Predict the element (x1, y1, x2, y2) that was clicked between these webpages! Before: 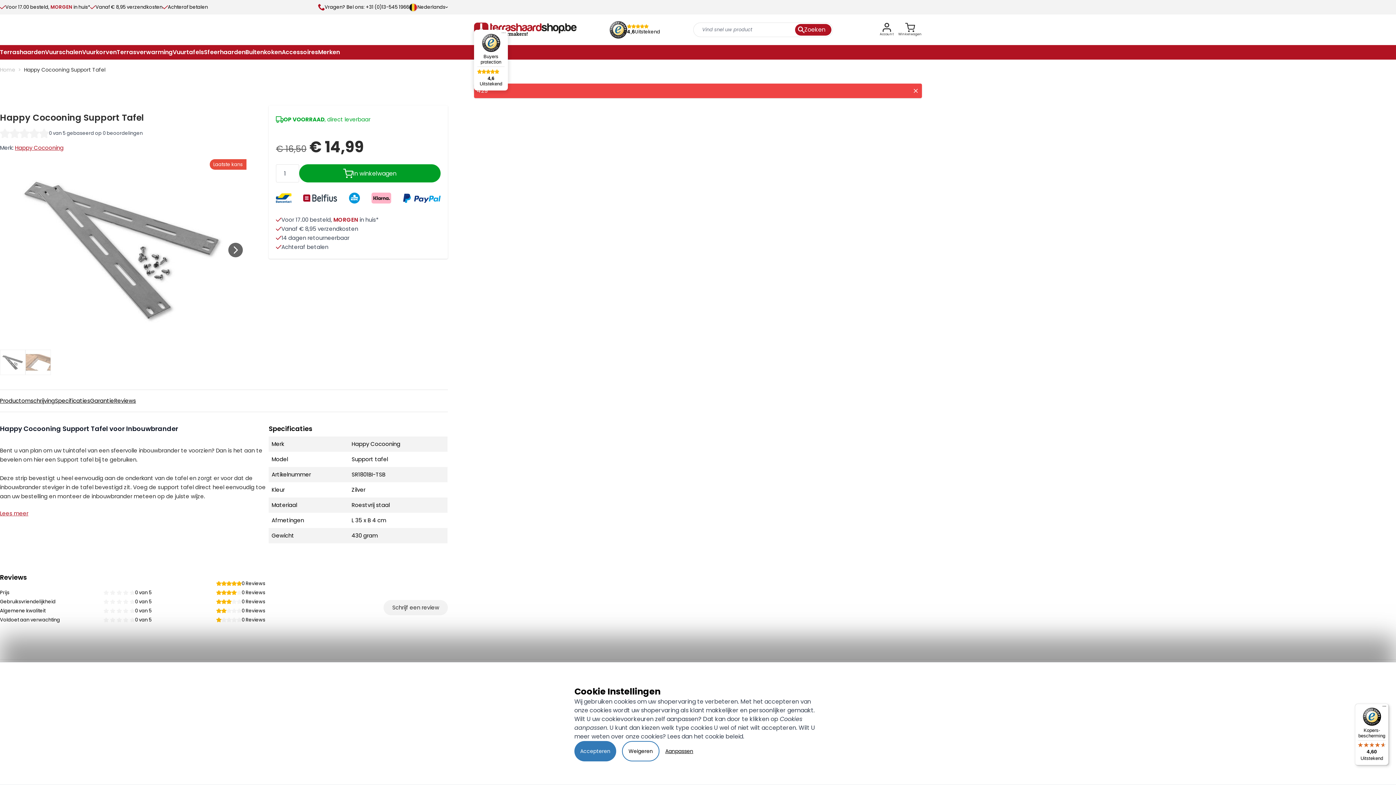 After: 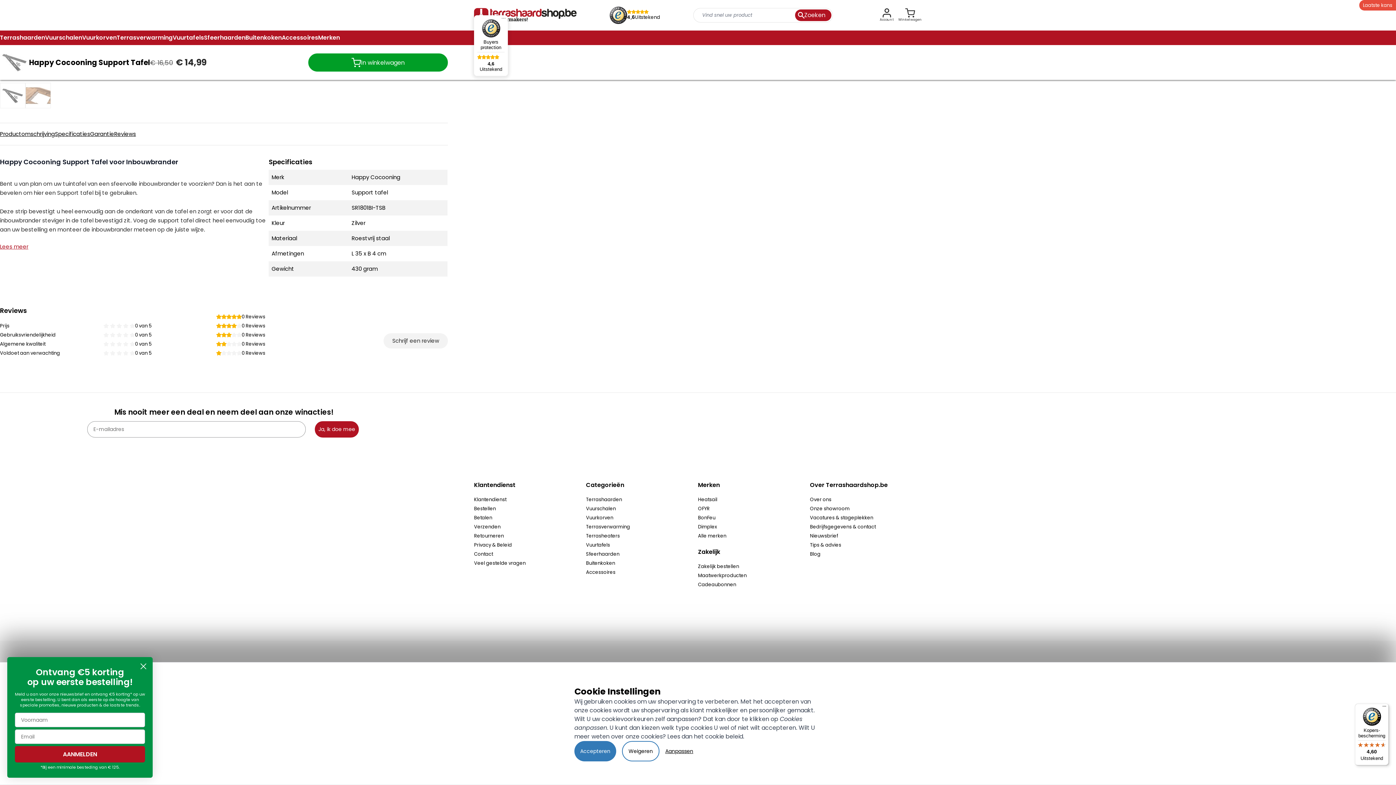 Action: bbox: (0, 390, 54, 412) label: Productomschrijving